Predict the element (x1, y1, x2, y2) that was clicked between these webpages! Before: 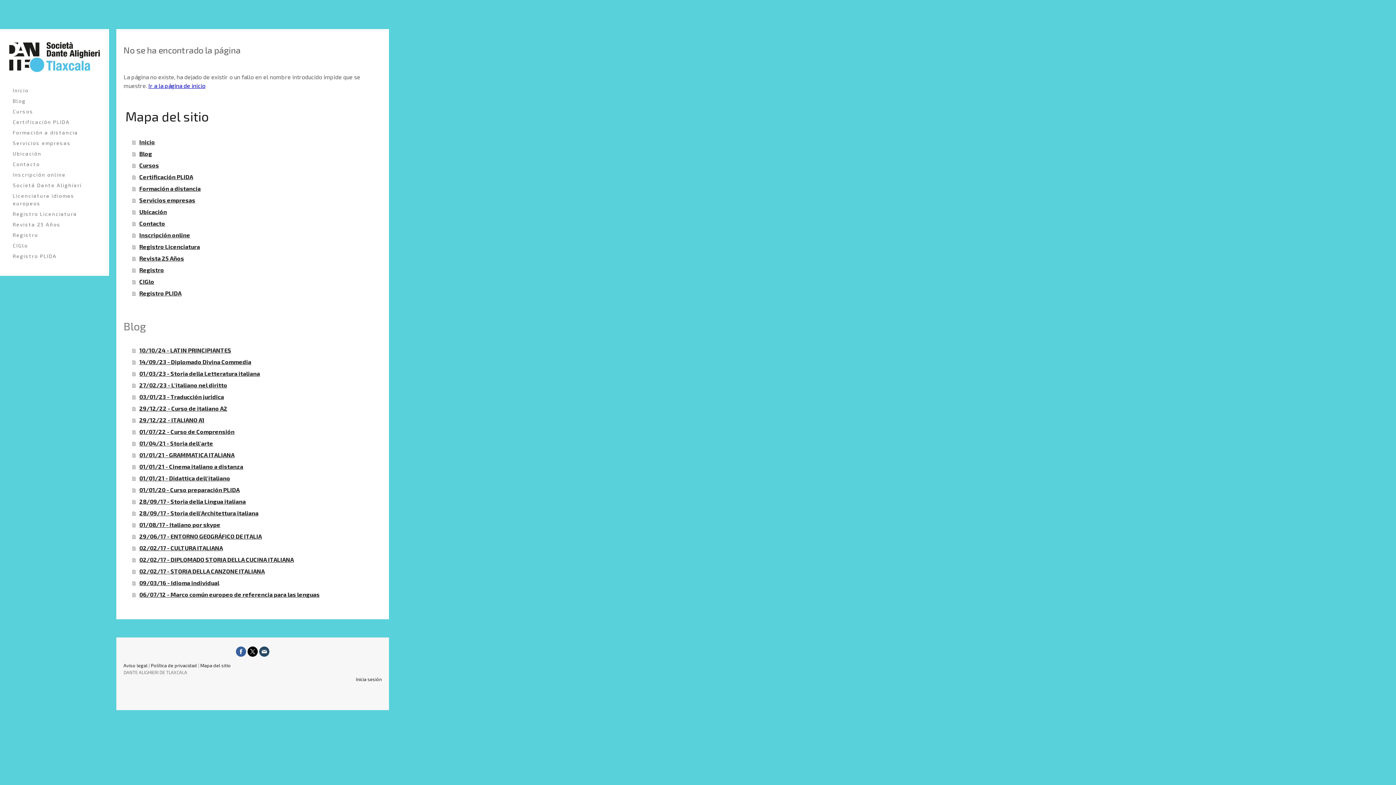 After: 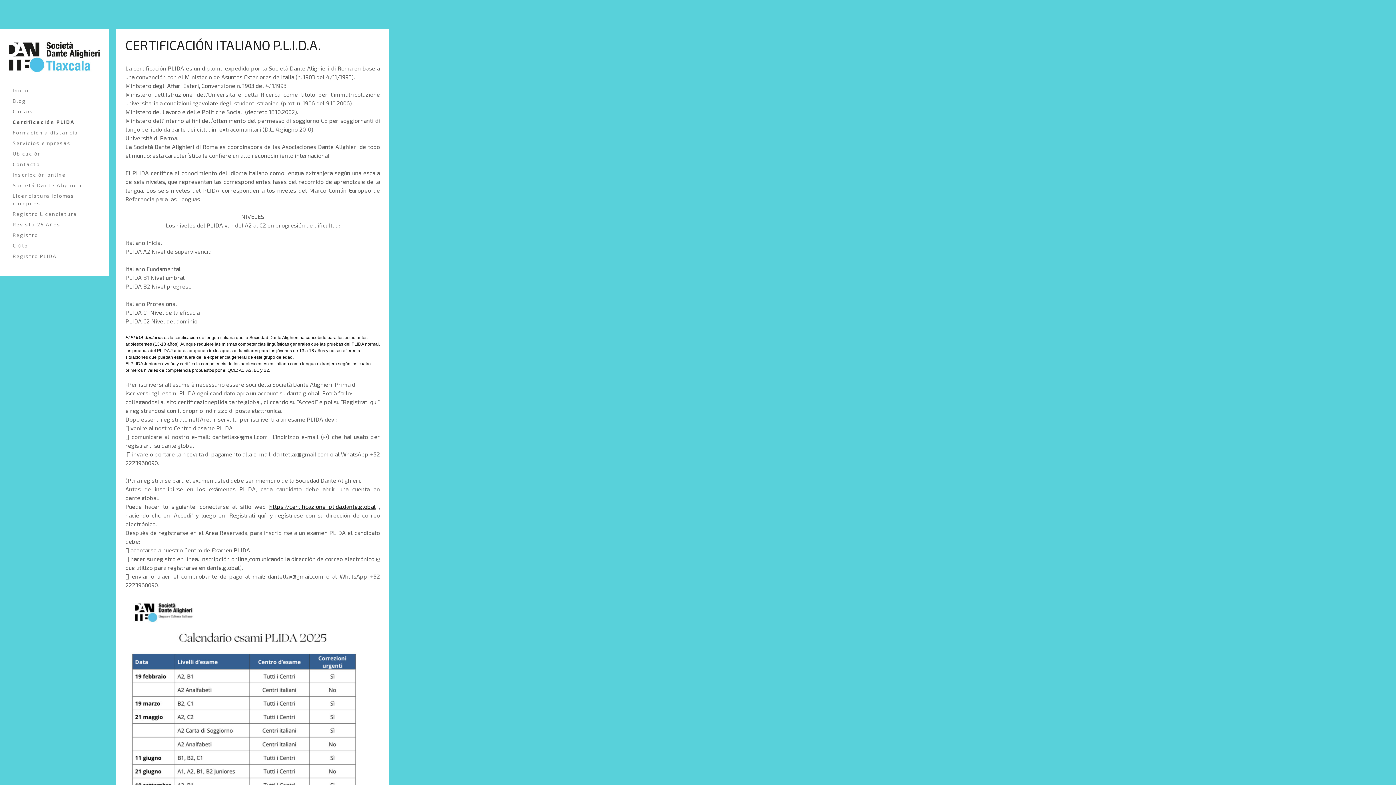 Action: label: Certificación PLIDA bbox: (132, 171, 381, 182)